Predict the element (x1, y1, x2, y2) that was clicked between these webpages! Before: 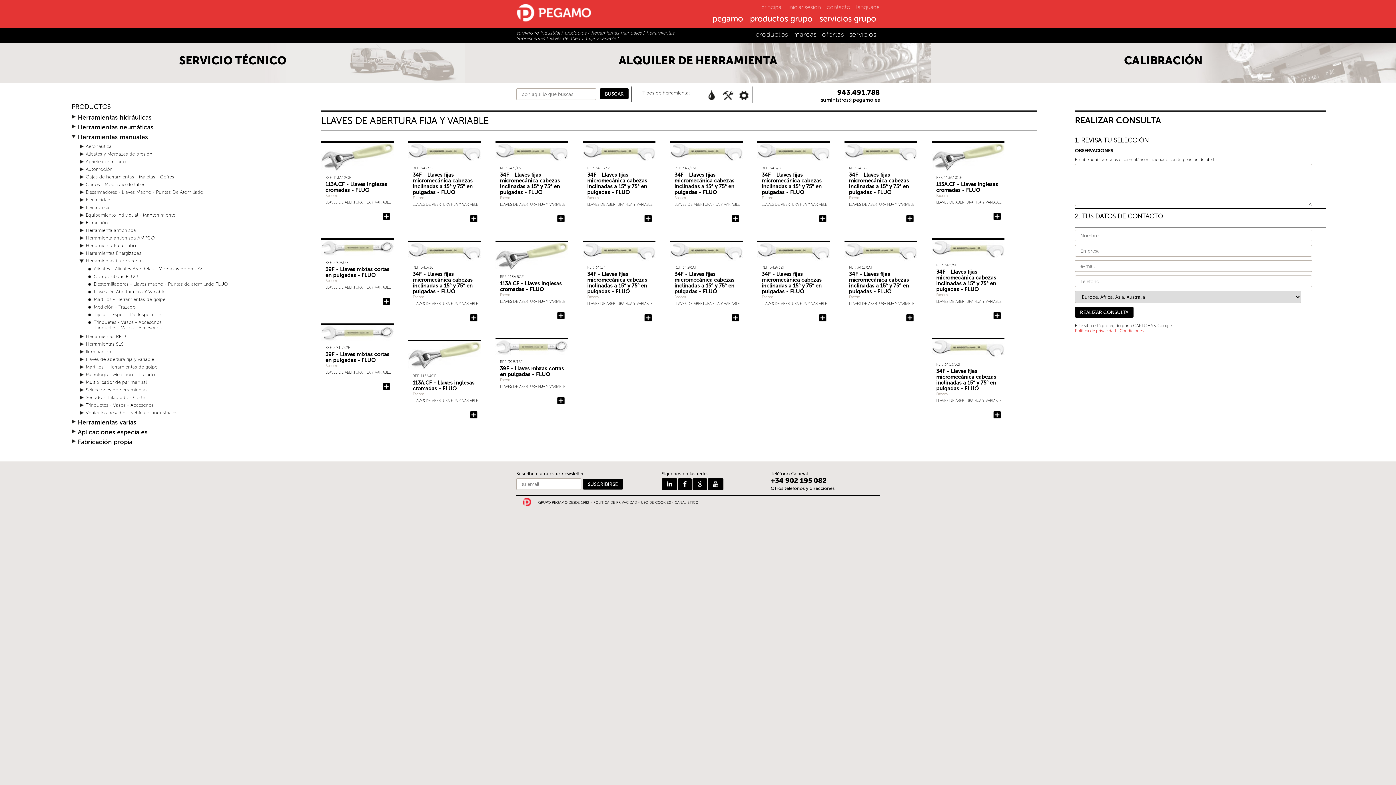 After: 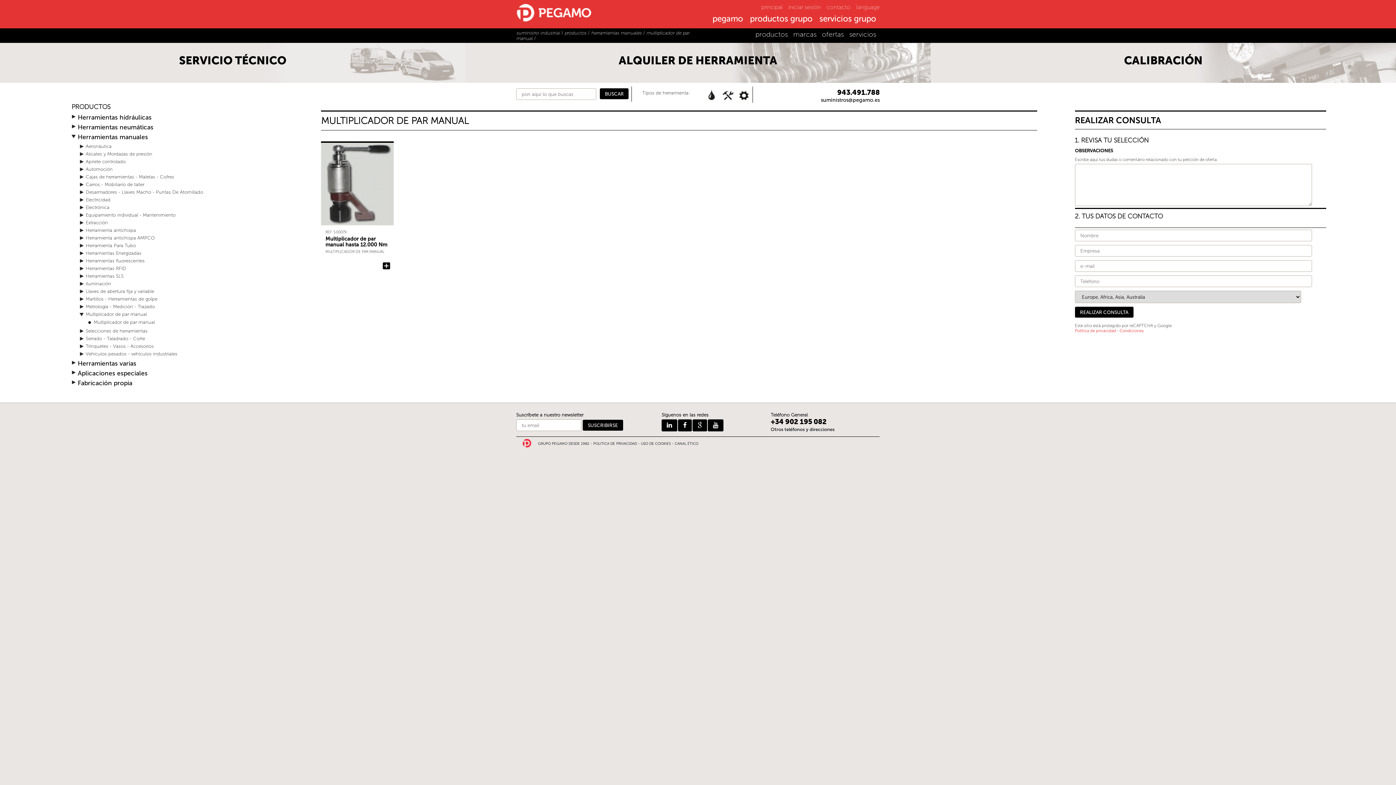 Action: bbox: (85, 379, 146, 385) label: Multiplicador de par manual